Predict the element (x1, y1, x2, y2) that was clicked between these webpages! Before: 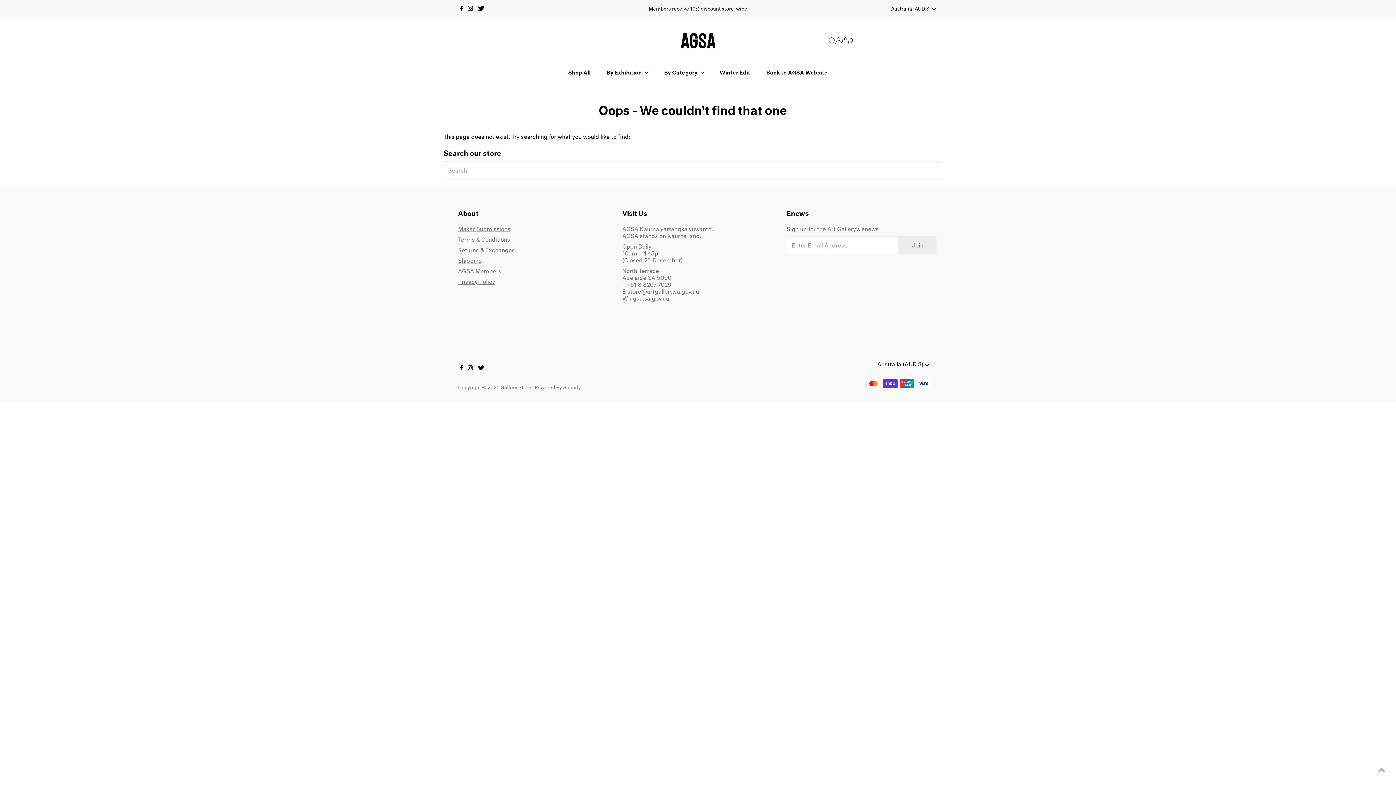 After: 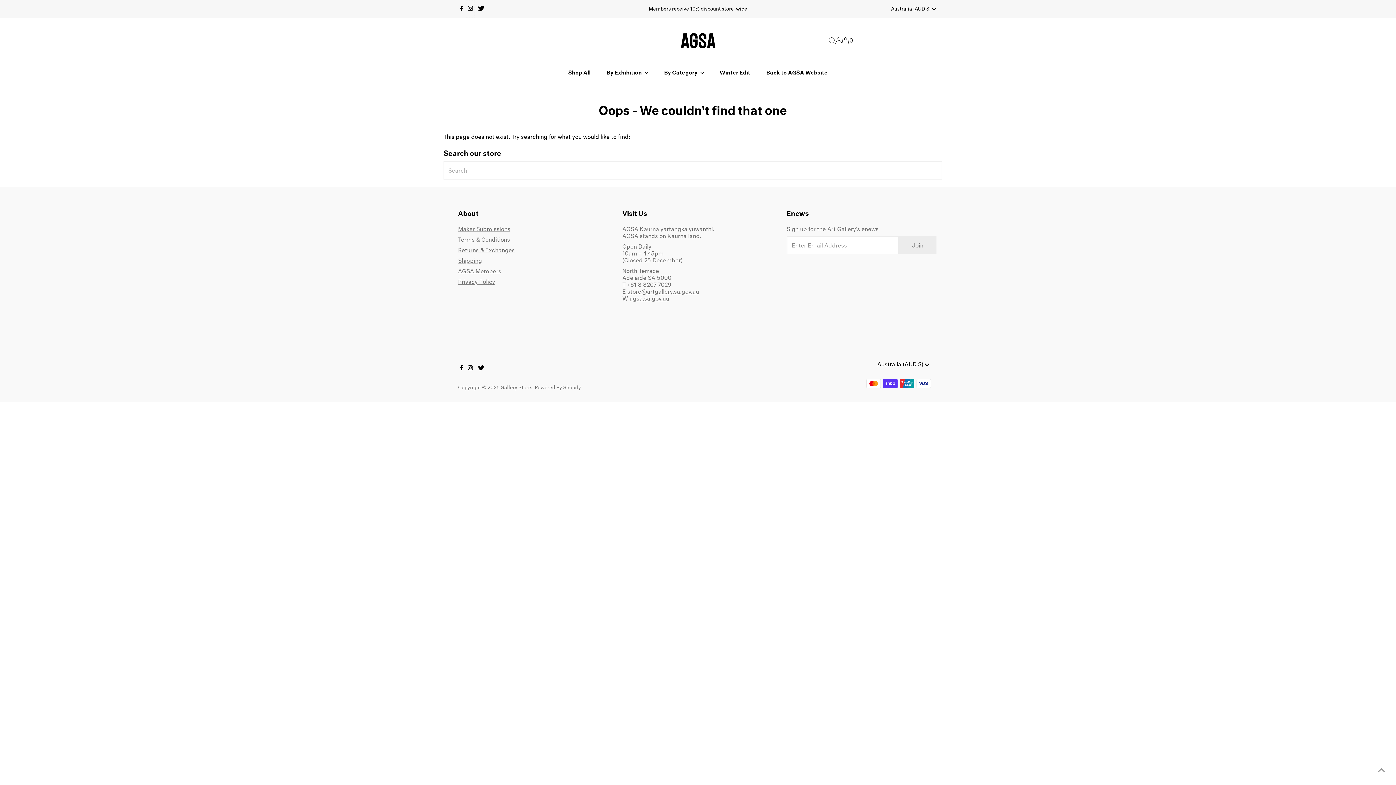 Action: label: Instagram bbox: (466, 0, 474, 17)